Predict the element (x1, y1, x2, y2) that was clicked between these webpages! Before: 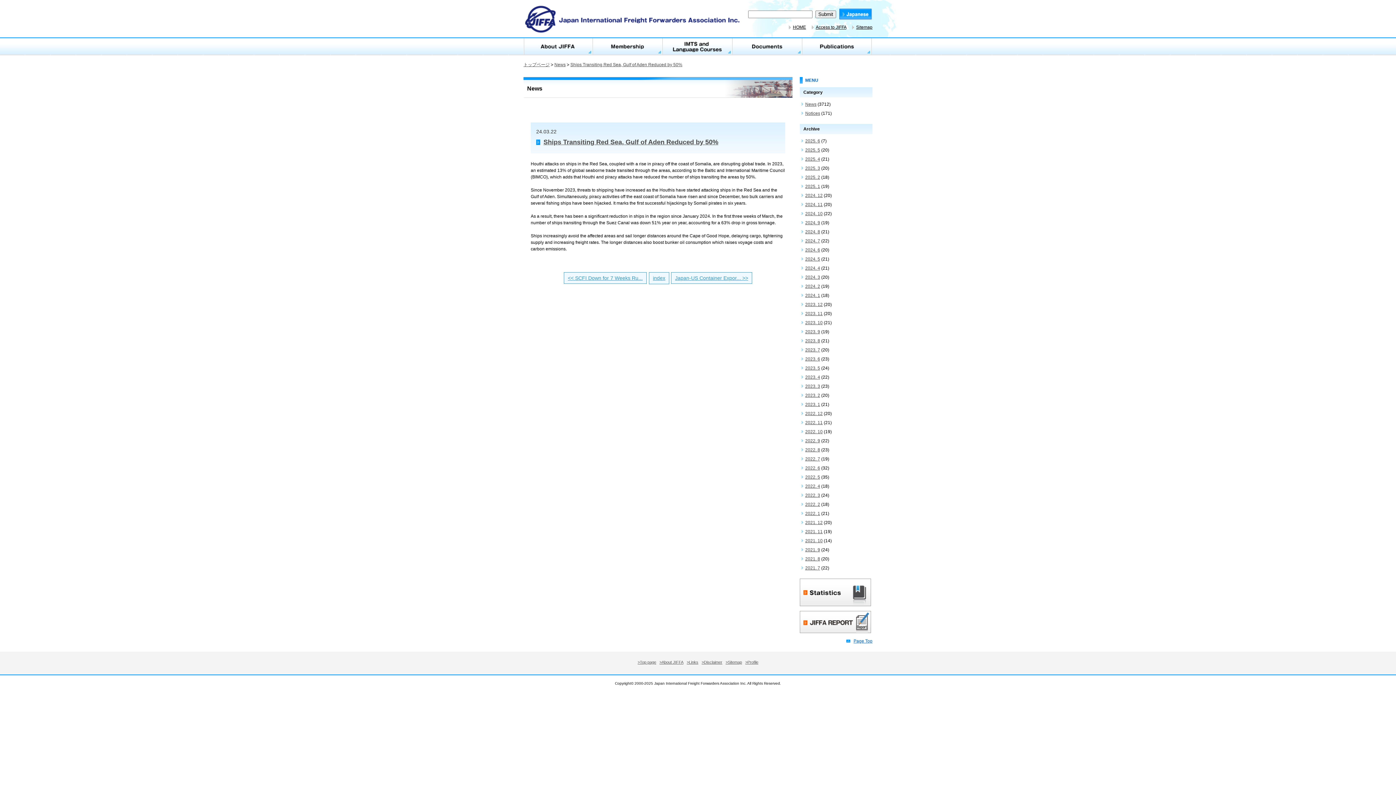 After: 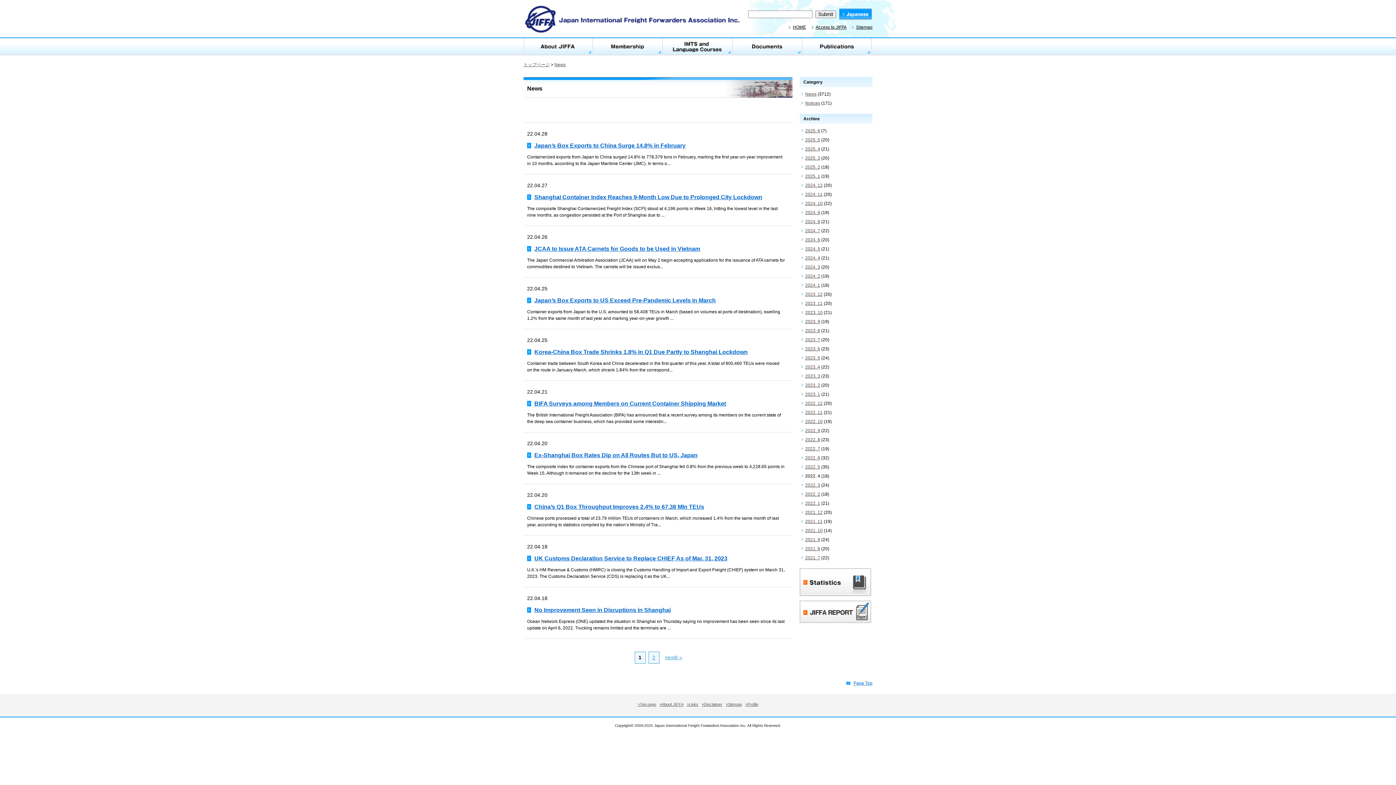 Action: bbox: (805, 484, 820, 489) label: 2022. 4